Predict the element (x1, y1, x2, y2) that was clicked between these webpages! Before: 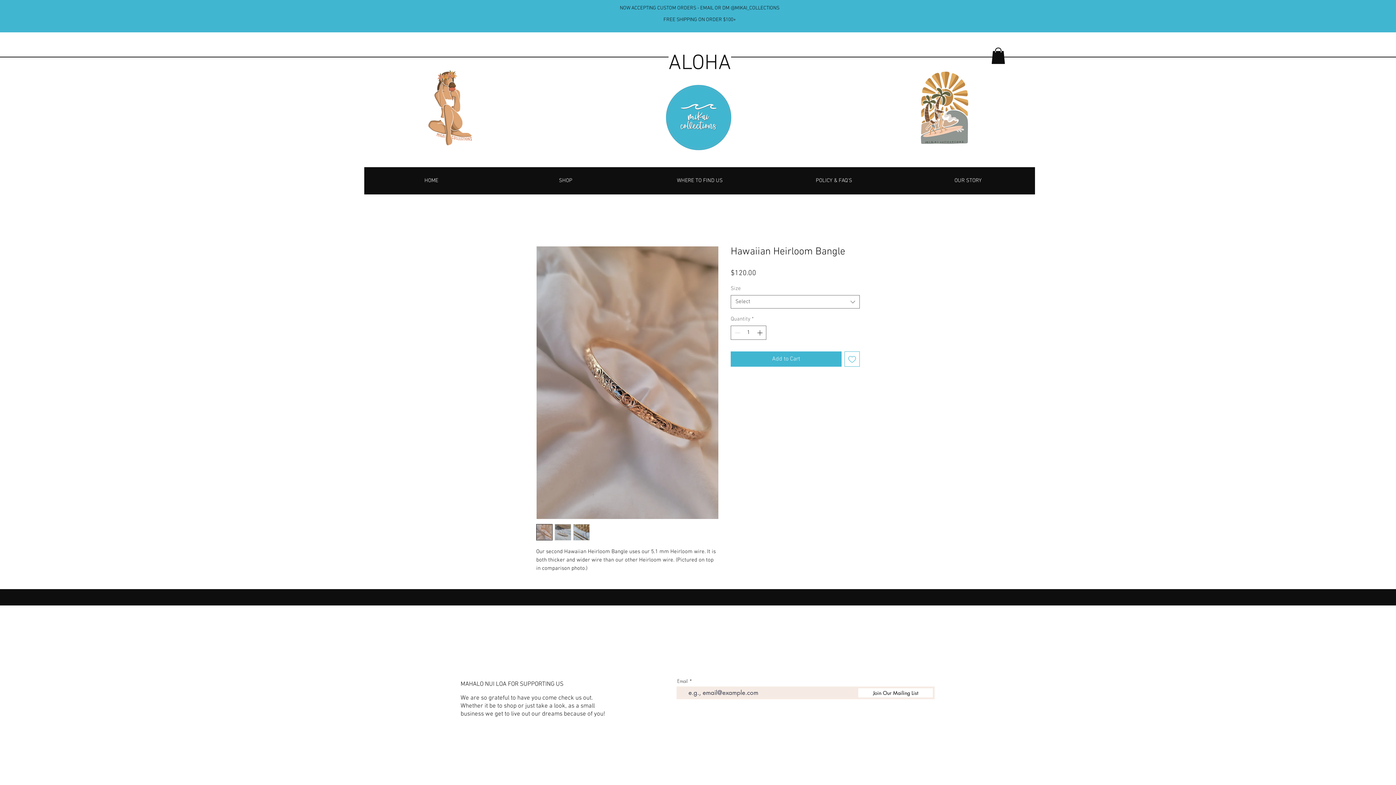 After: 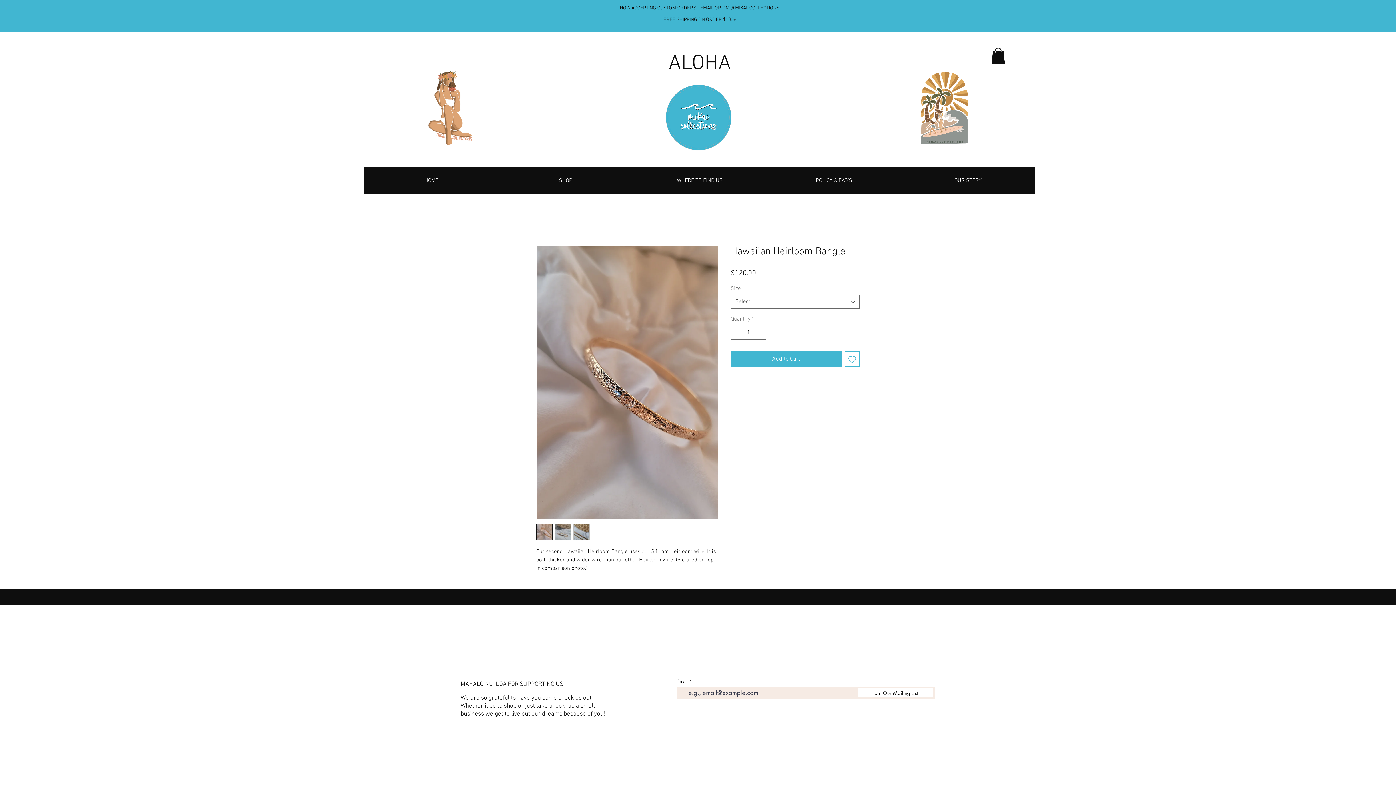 Action: bbox: (573, 524, 589, 540)